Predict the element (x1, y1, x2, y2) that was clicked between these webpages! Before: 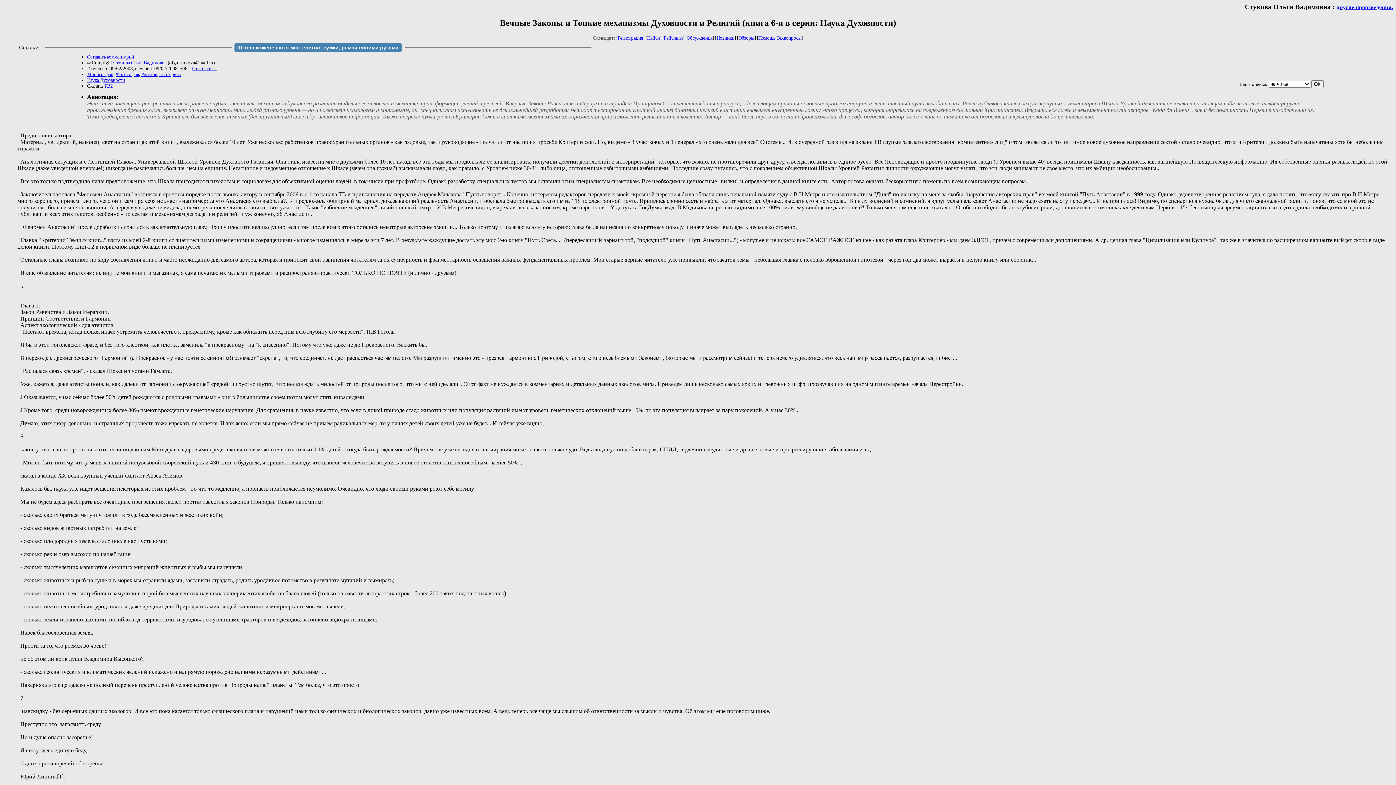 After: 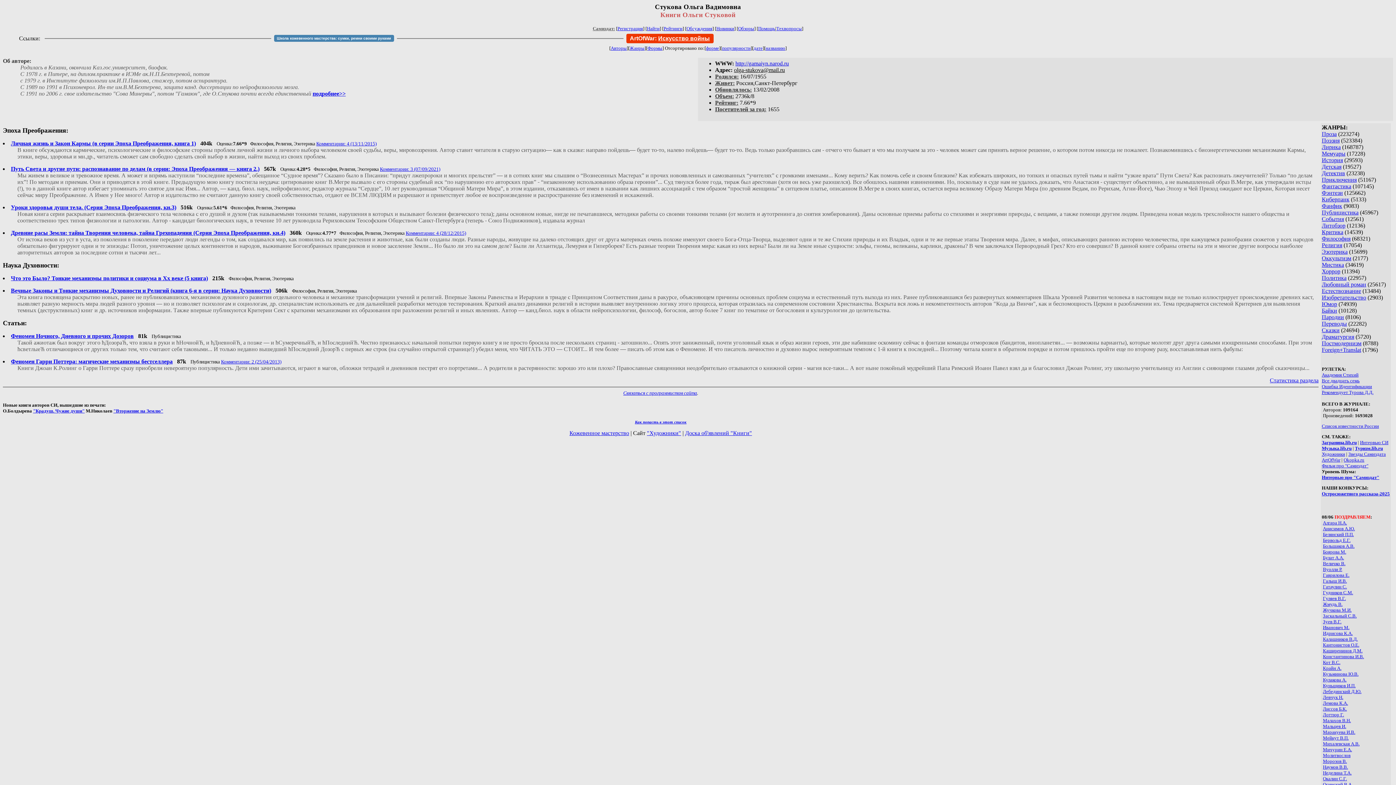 Action: bbox: (1337, 4, 1393, 10) label: другие произведения.